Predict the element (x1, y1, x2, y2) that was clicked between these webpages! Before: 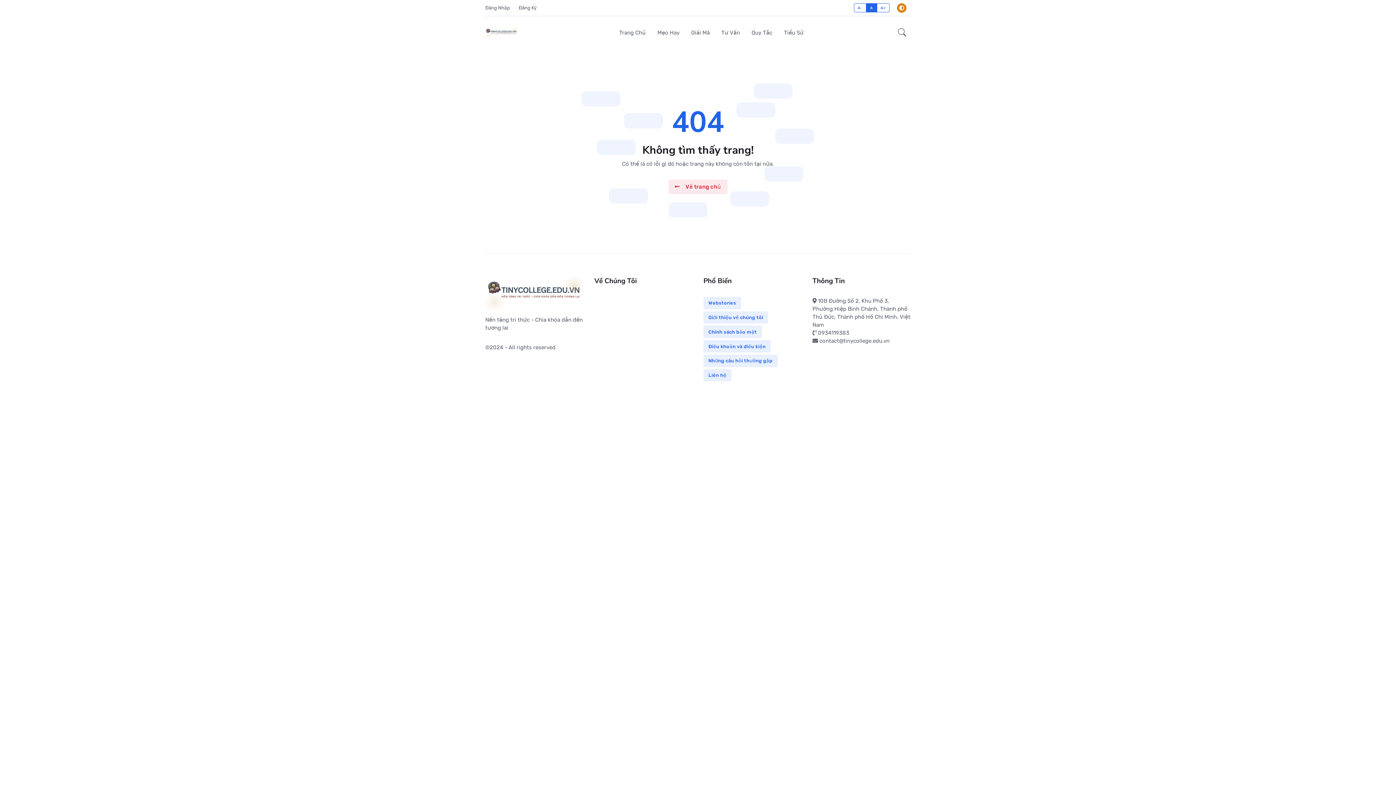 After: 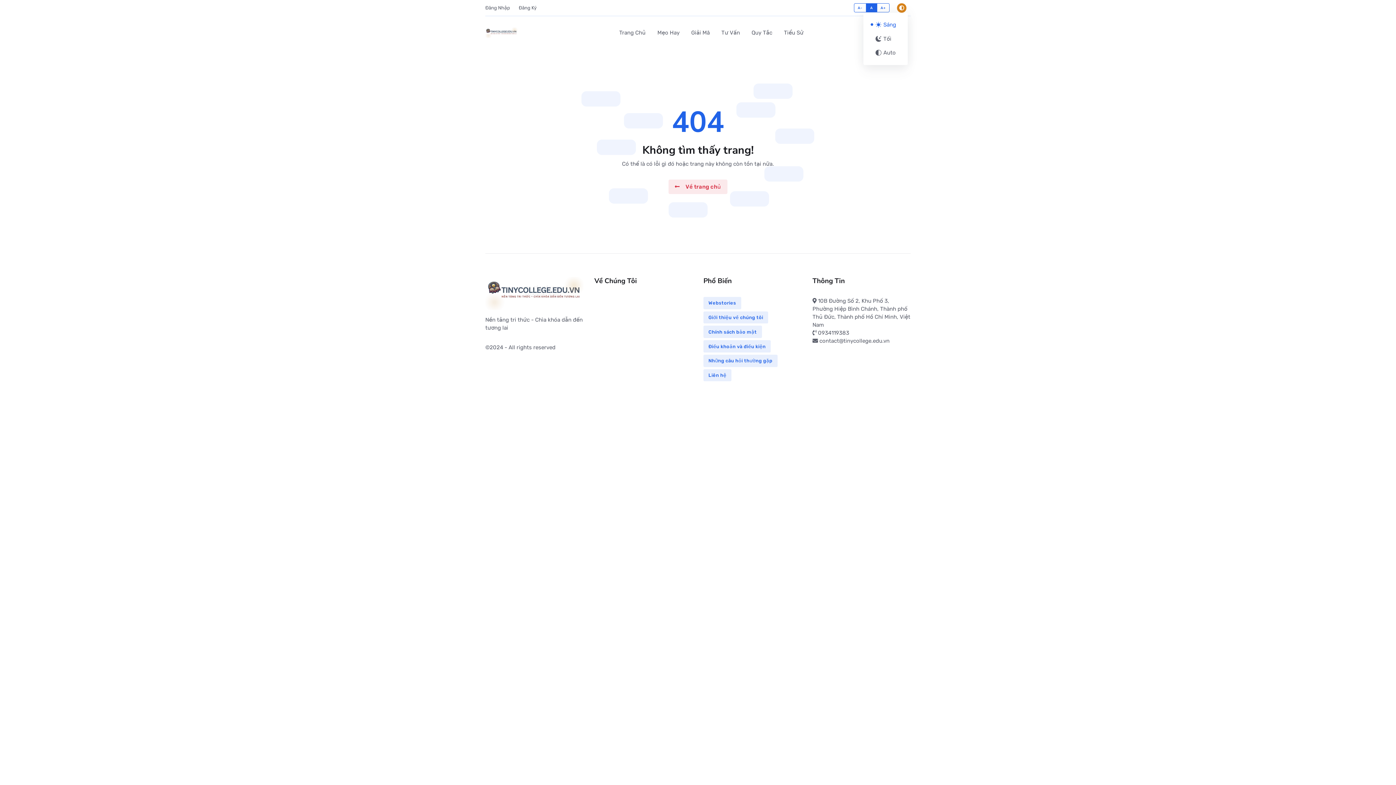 Action: bbox: (897, 3, 906, 12)